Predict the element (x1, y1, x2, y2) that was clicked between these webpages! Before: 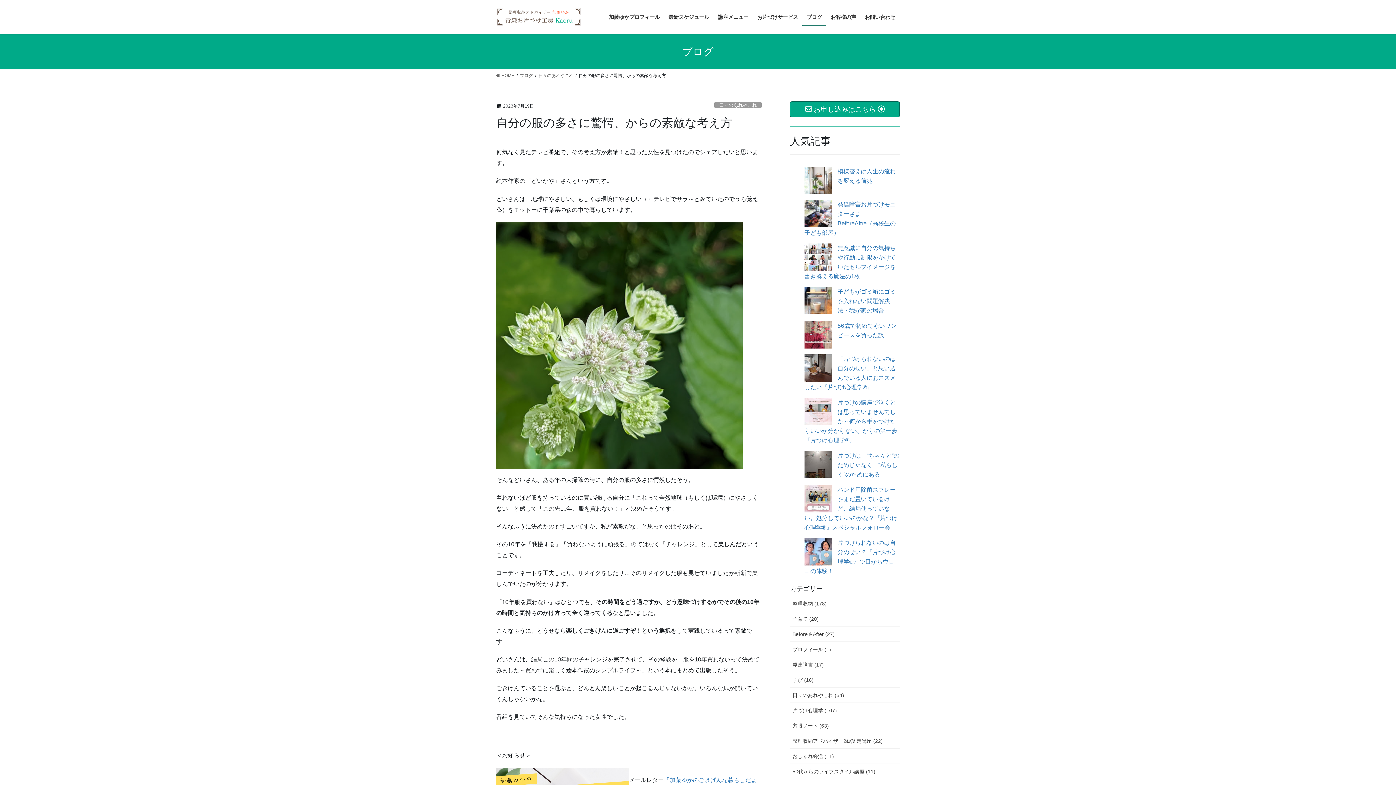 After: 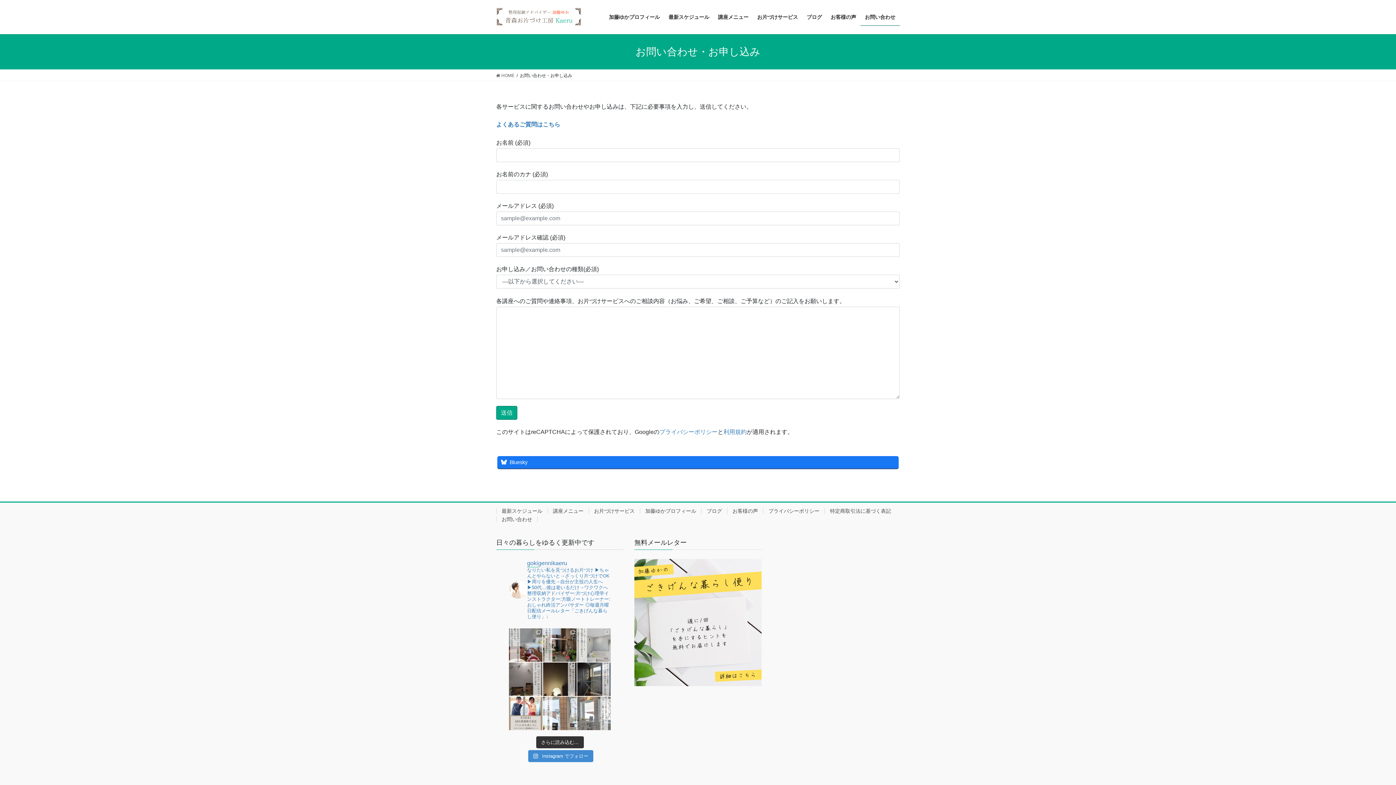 Action: bbox: (790, 101, 900, 117) label:  お申し込みはこちら 